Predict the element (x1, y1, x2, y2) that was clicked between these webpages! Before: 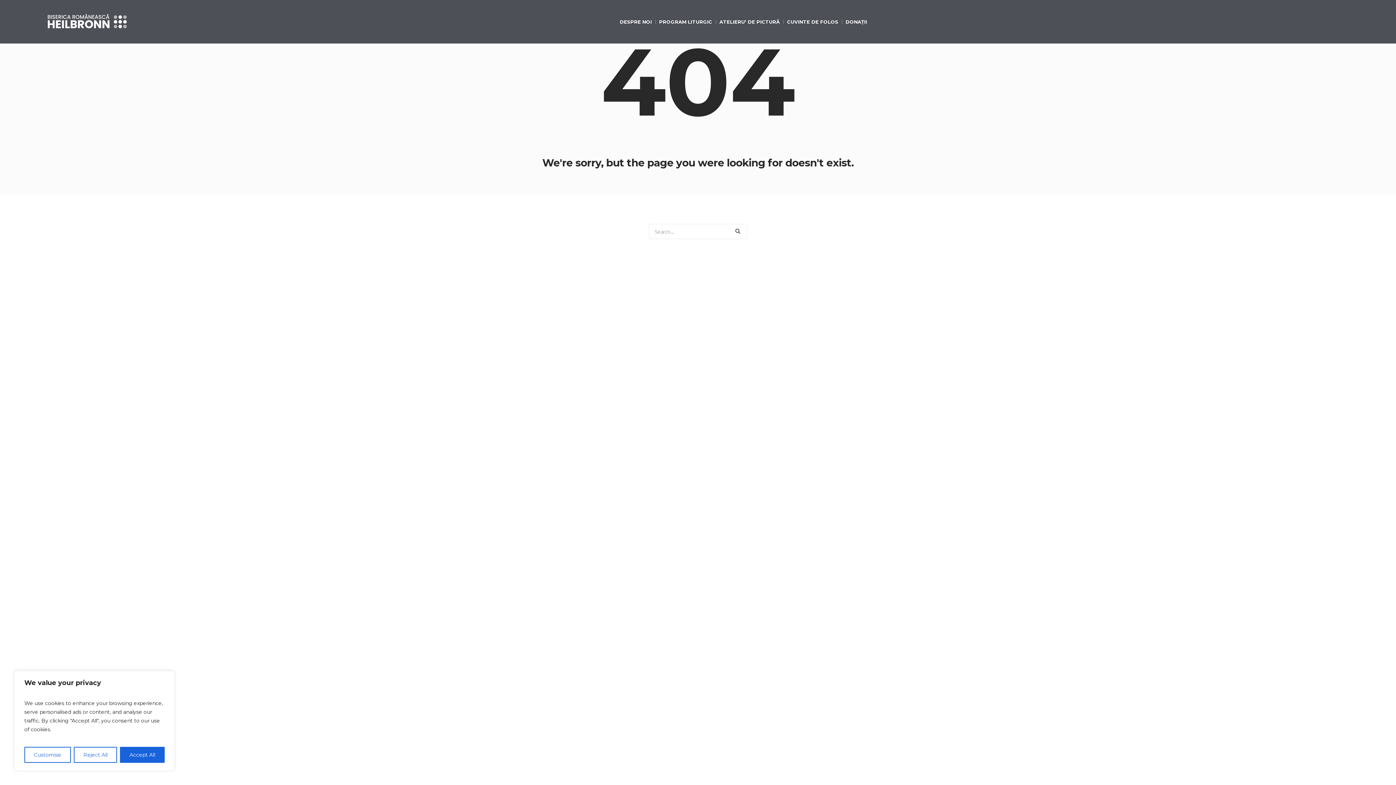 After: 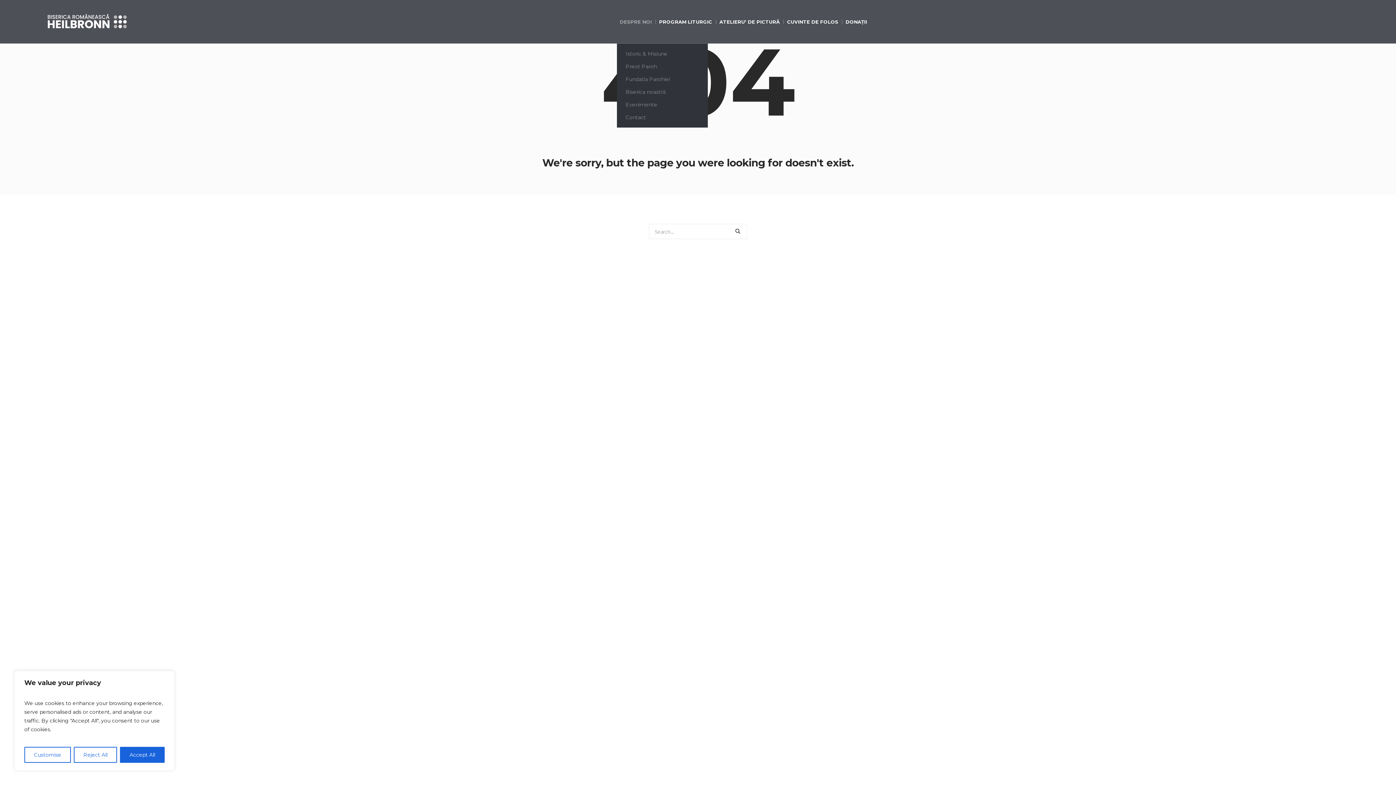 Action: bbox: (616, 0, 655, 43) label: DESPRE NOI